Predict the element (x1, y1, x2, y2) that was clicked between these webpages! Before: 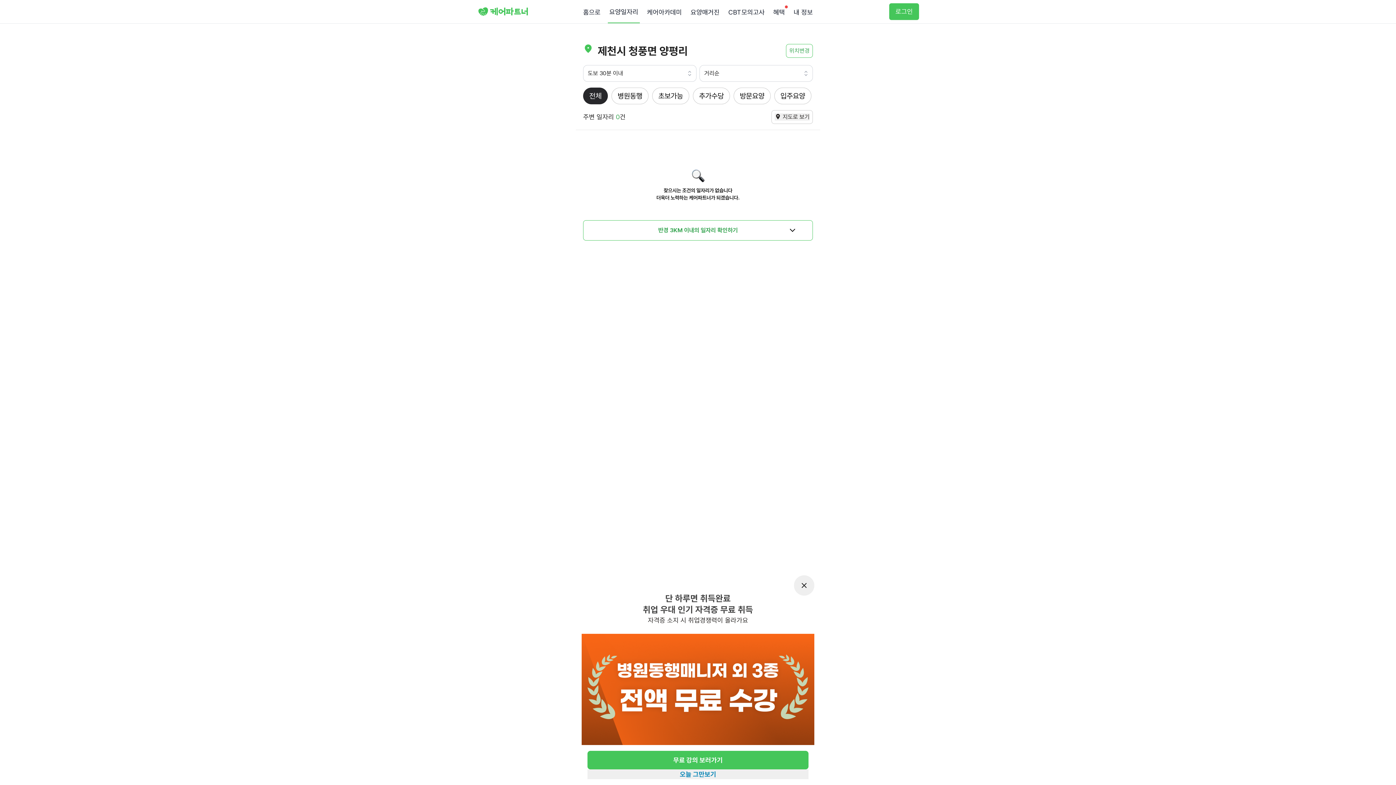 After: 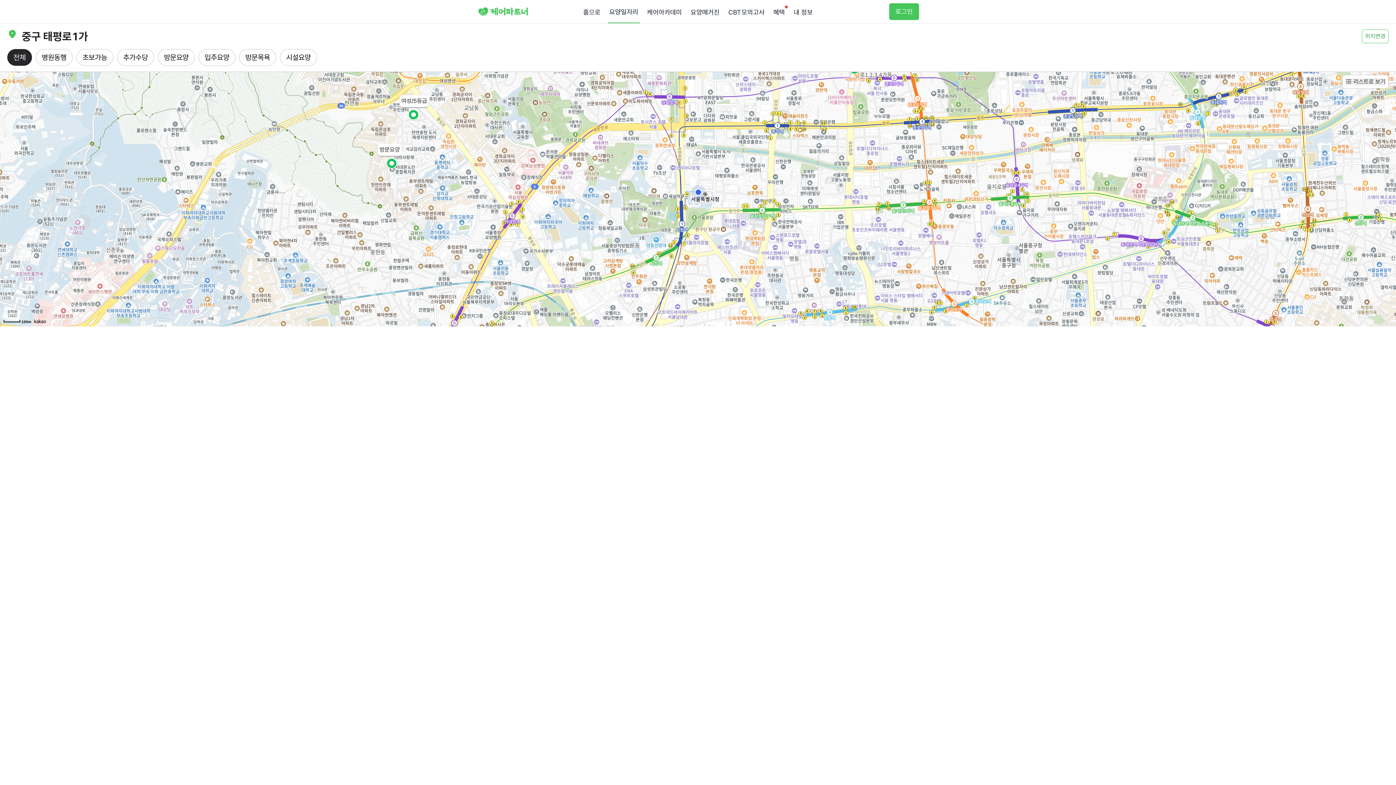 Action: label: 지도로 보기 bbox: (774, 113, 809, 120)